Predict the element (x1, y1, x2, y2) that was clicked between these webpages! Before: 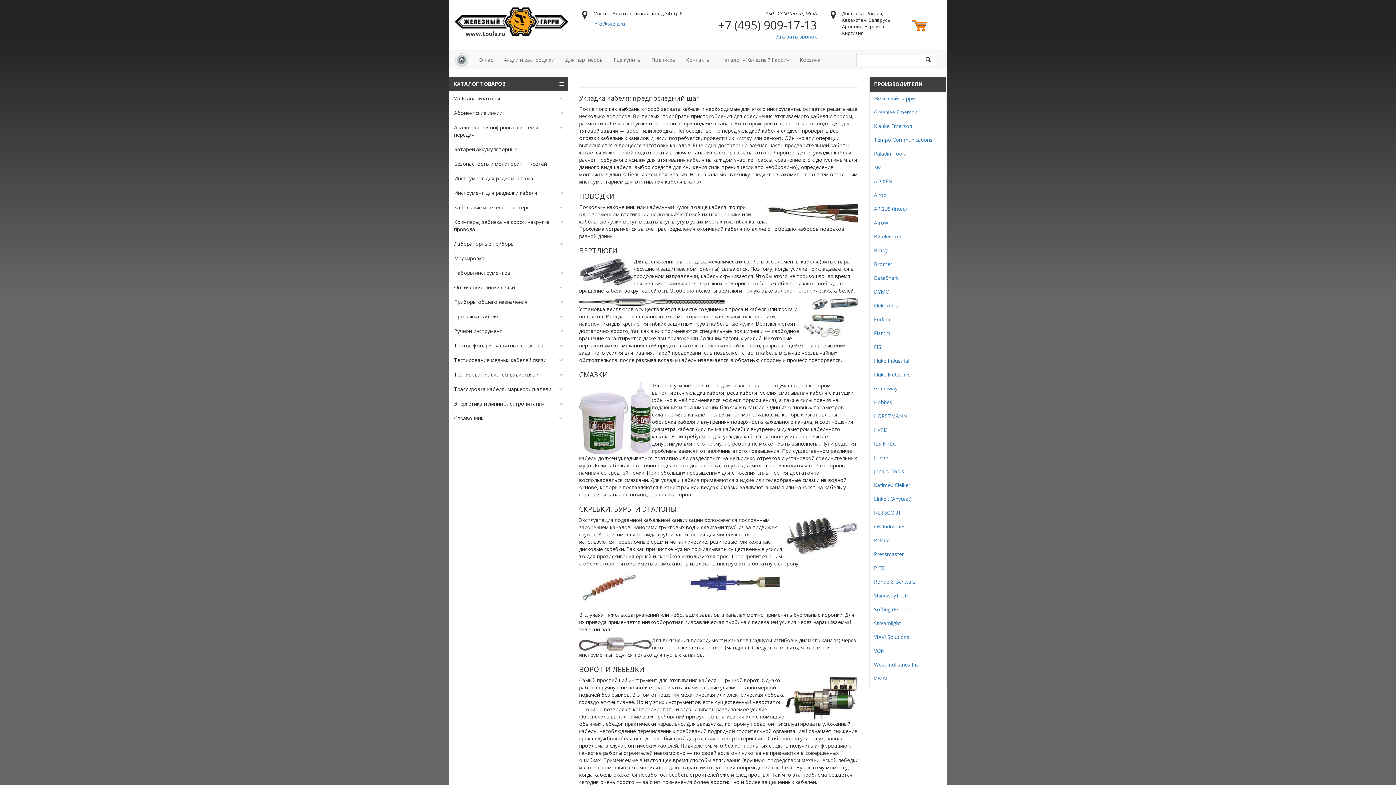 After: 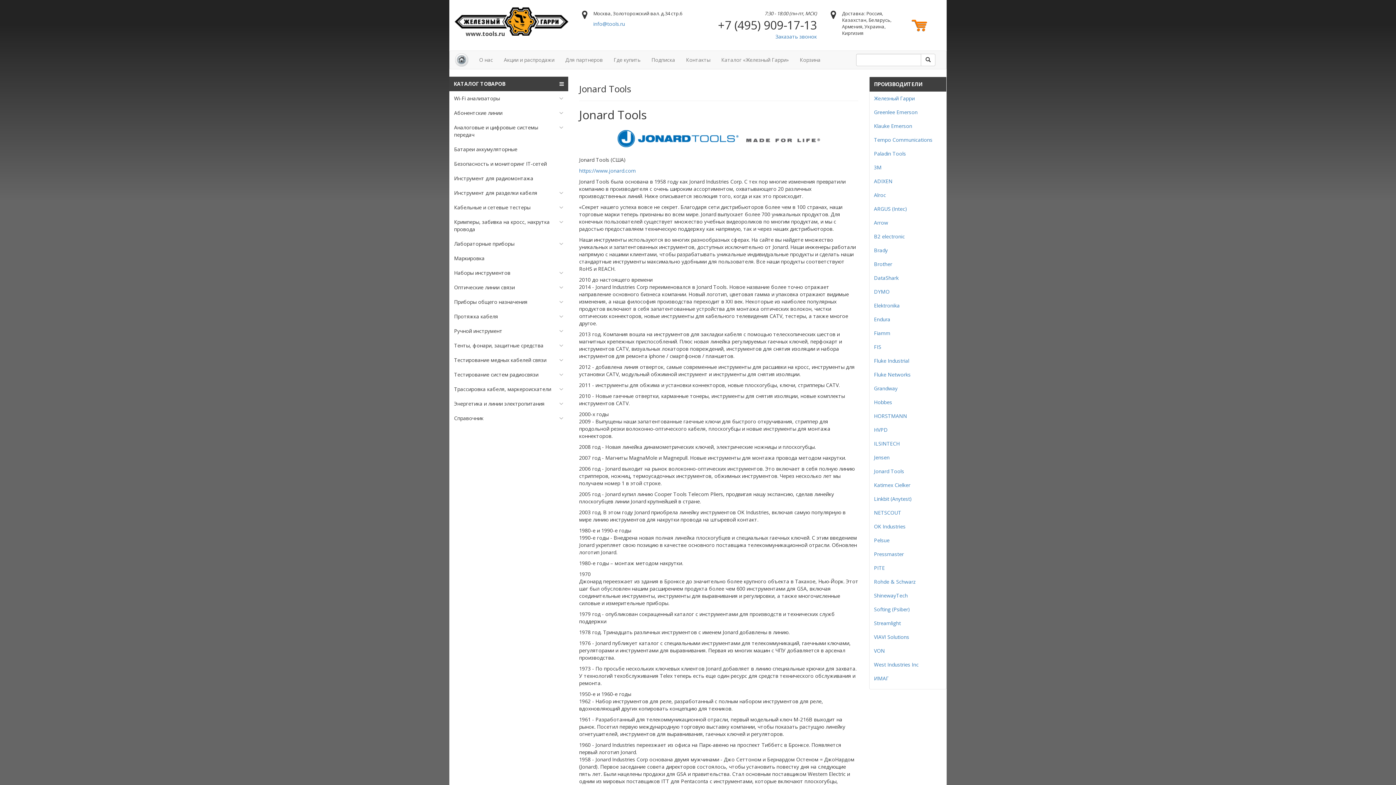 Action: label: OK Industries bbox: (874, 523, 905, 530)